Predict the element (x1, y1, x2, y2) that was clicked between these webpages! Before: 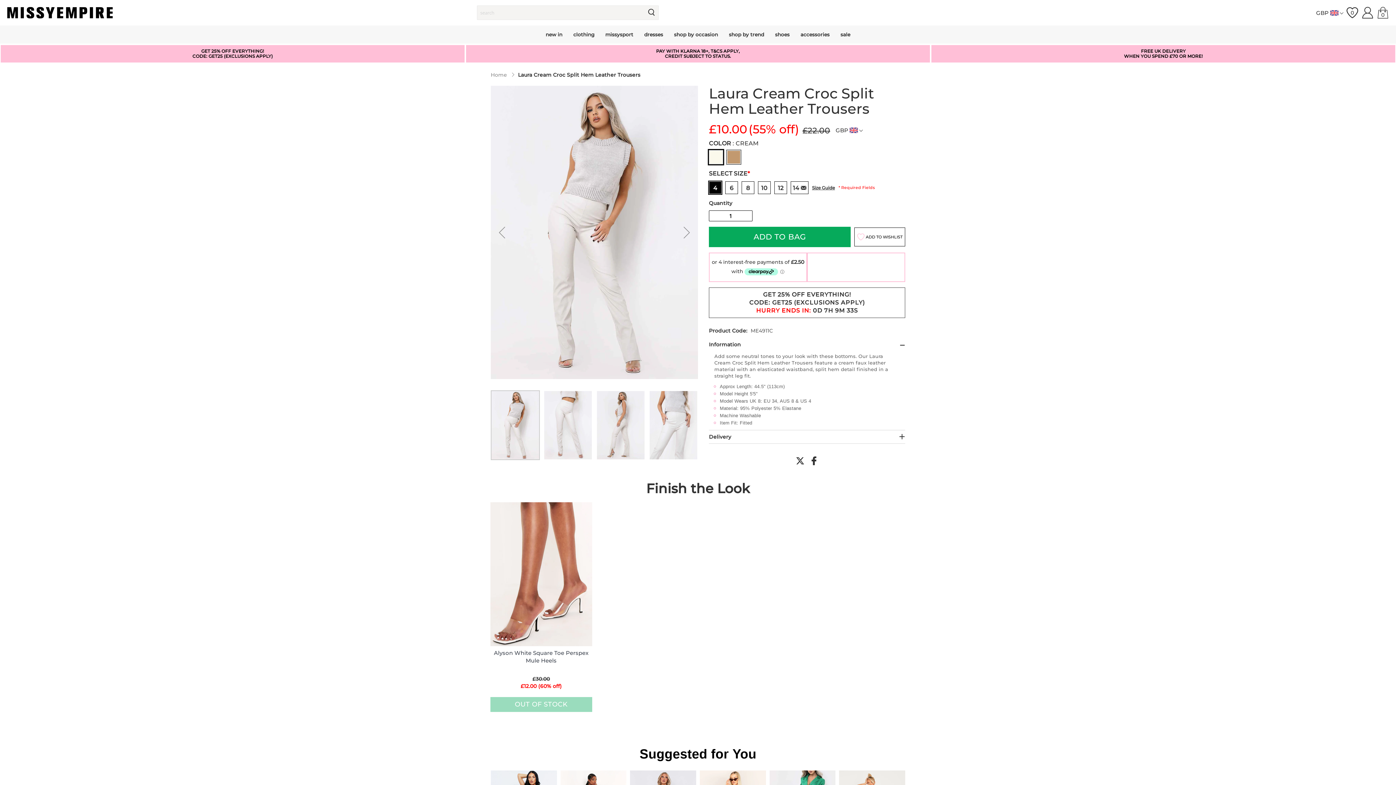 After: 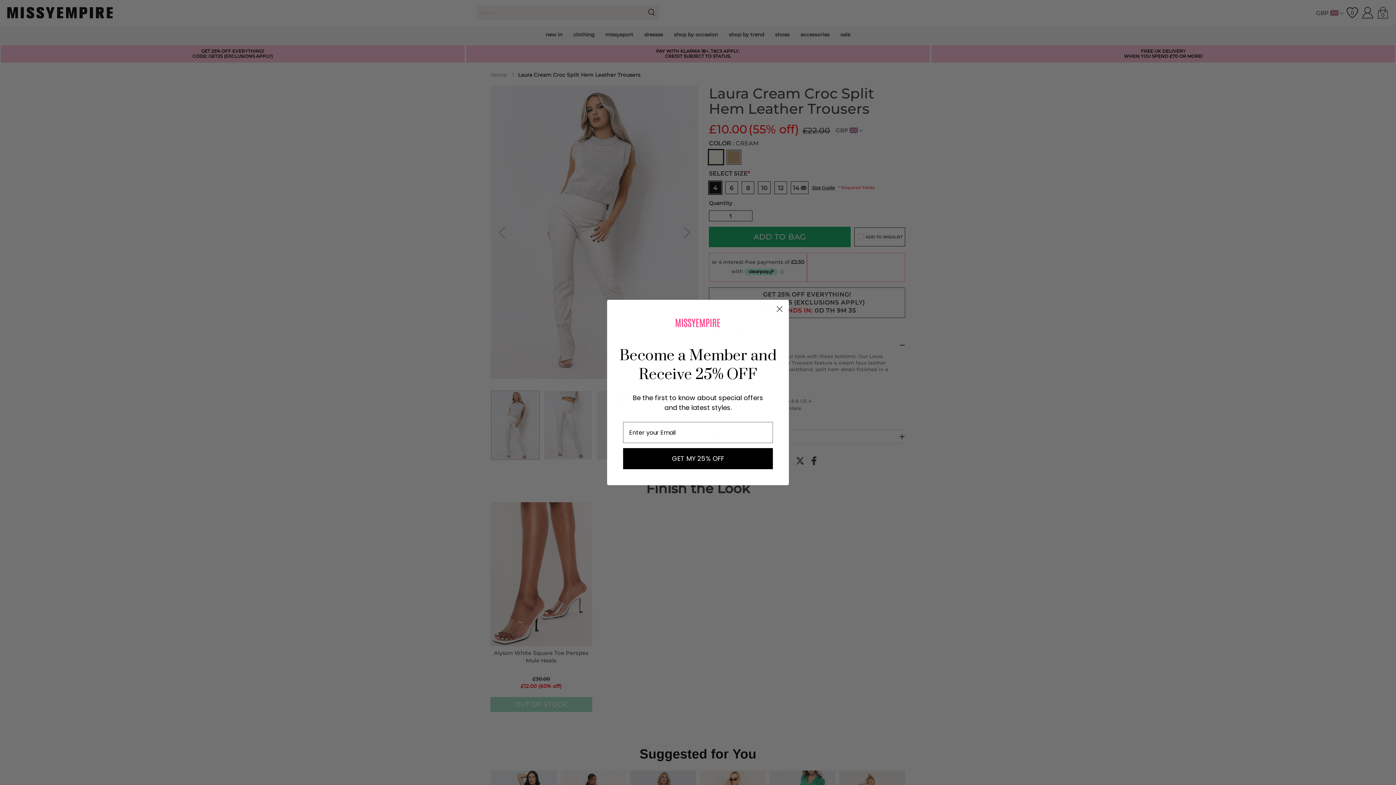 Action: bbox: (648, 8, 655, 16)